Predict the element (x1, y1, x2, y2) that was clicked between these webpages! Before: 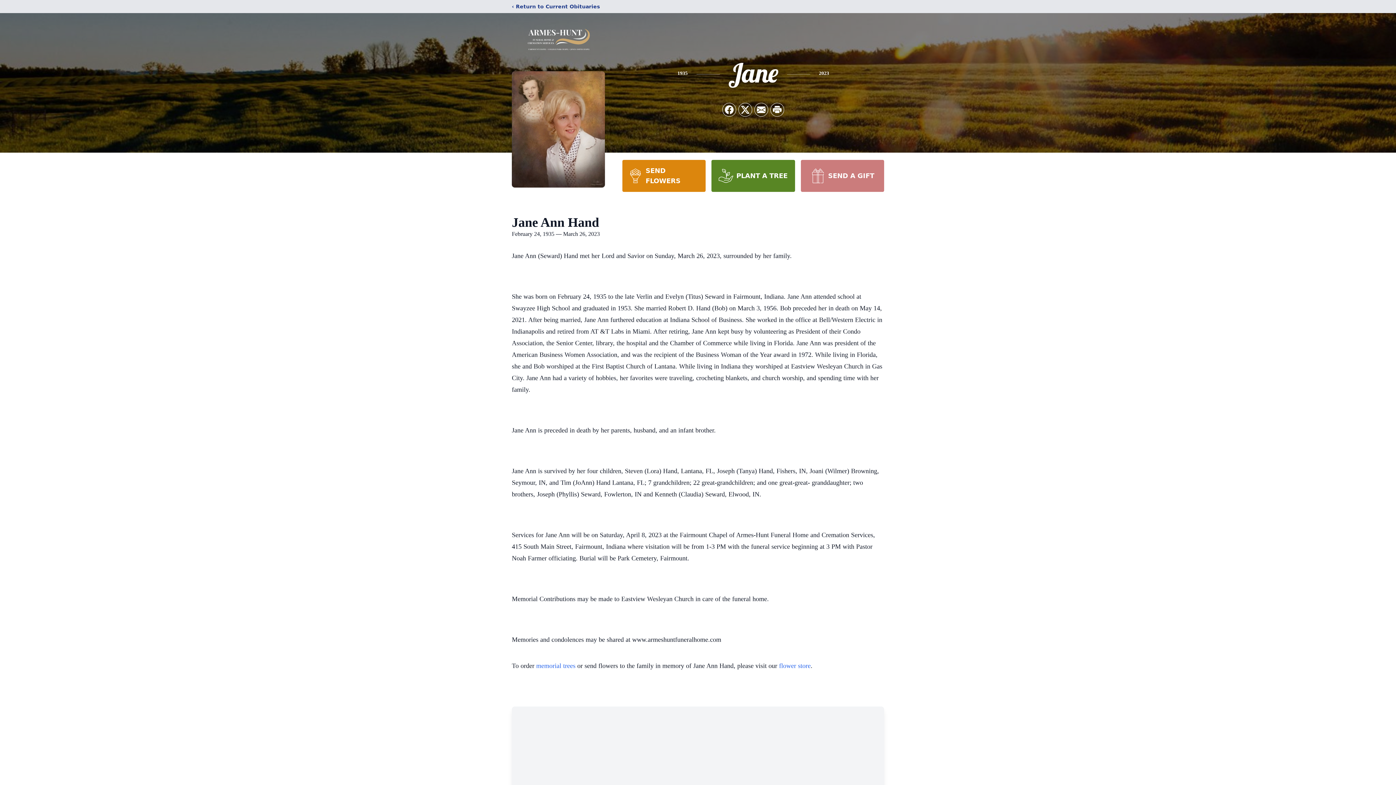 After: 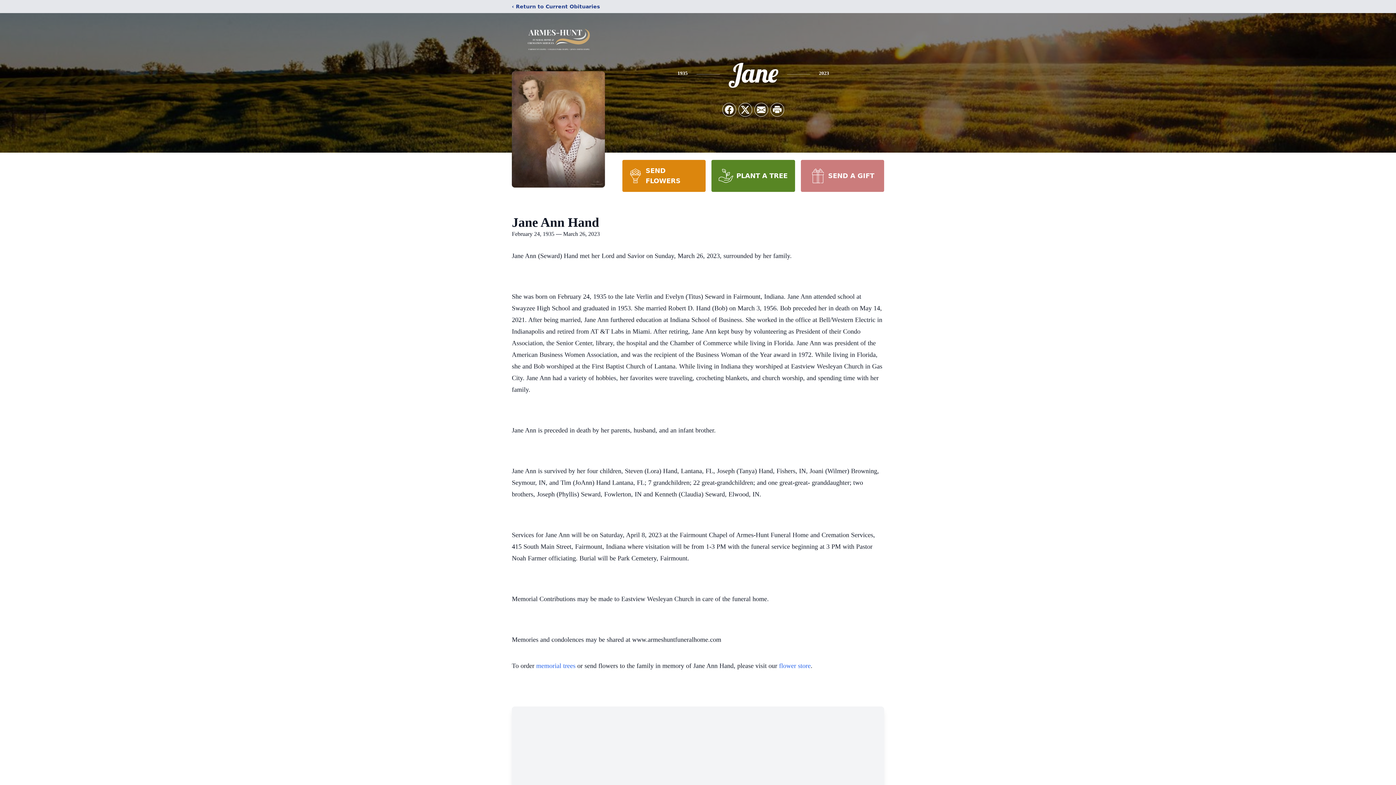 Action: label: SEND FLOWERS bbox: (622, 160, 705, 192)